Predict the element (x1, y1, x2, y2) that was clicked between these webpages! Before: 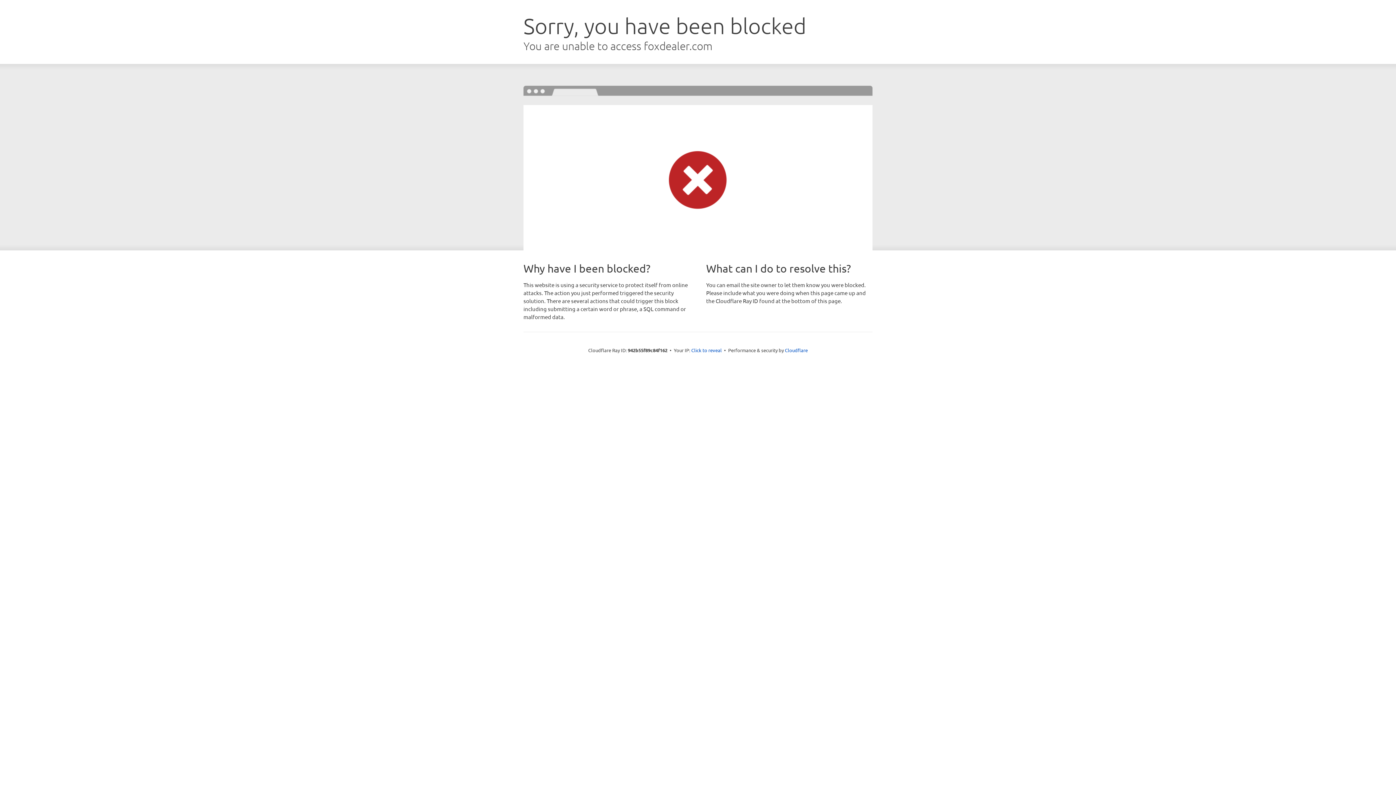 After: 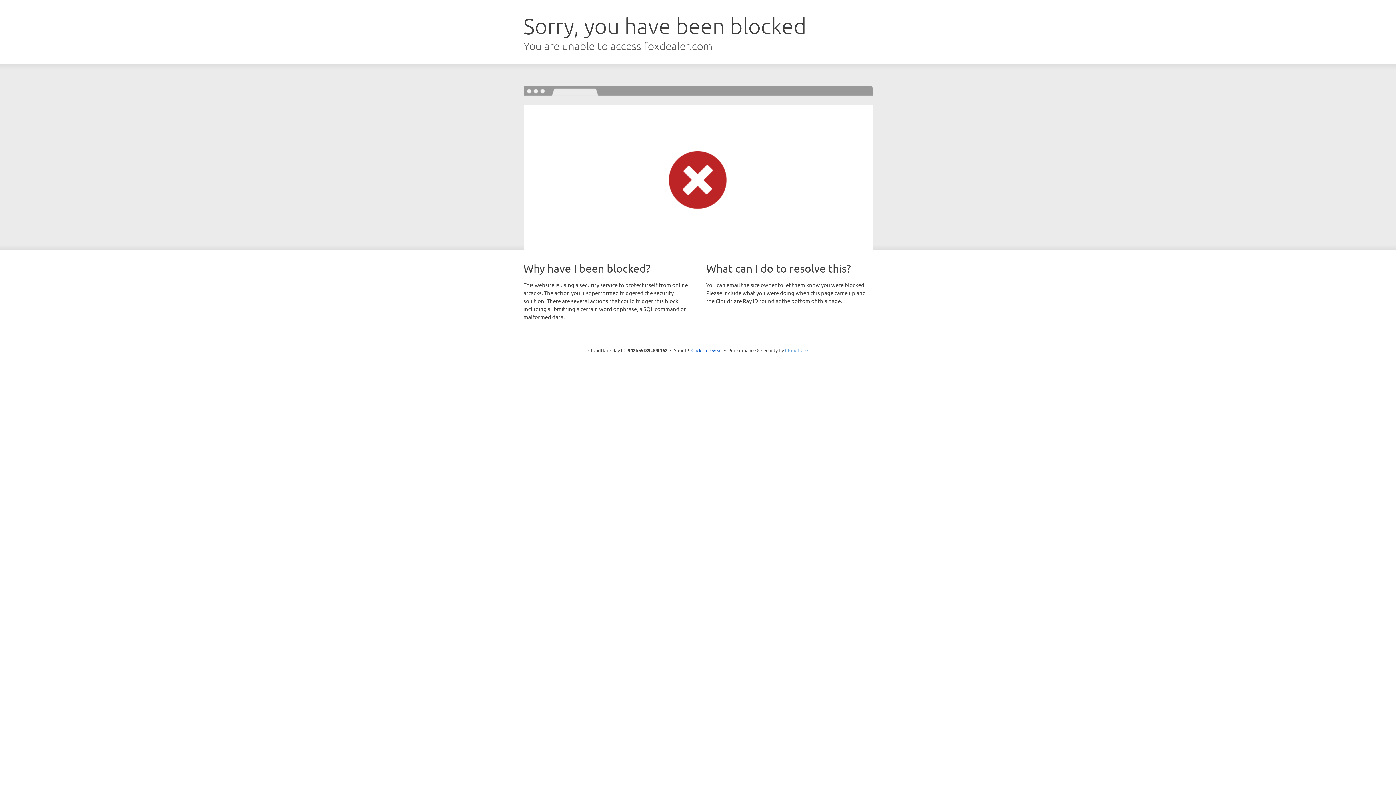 Action: bbox: (785, 347, 808, 353) label: Cloudflare